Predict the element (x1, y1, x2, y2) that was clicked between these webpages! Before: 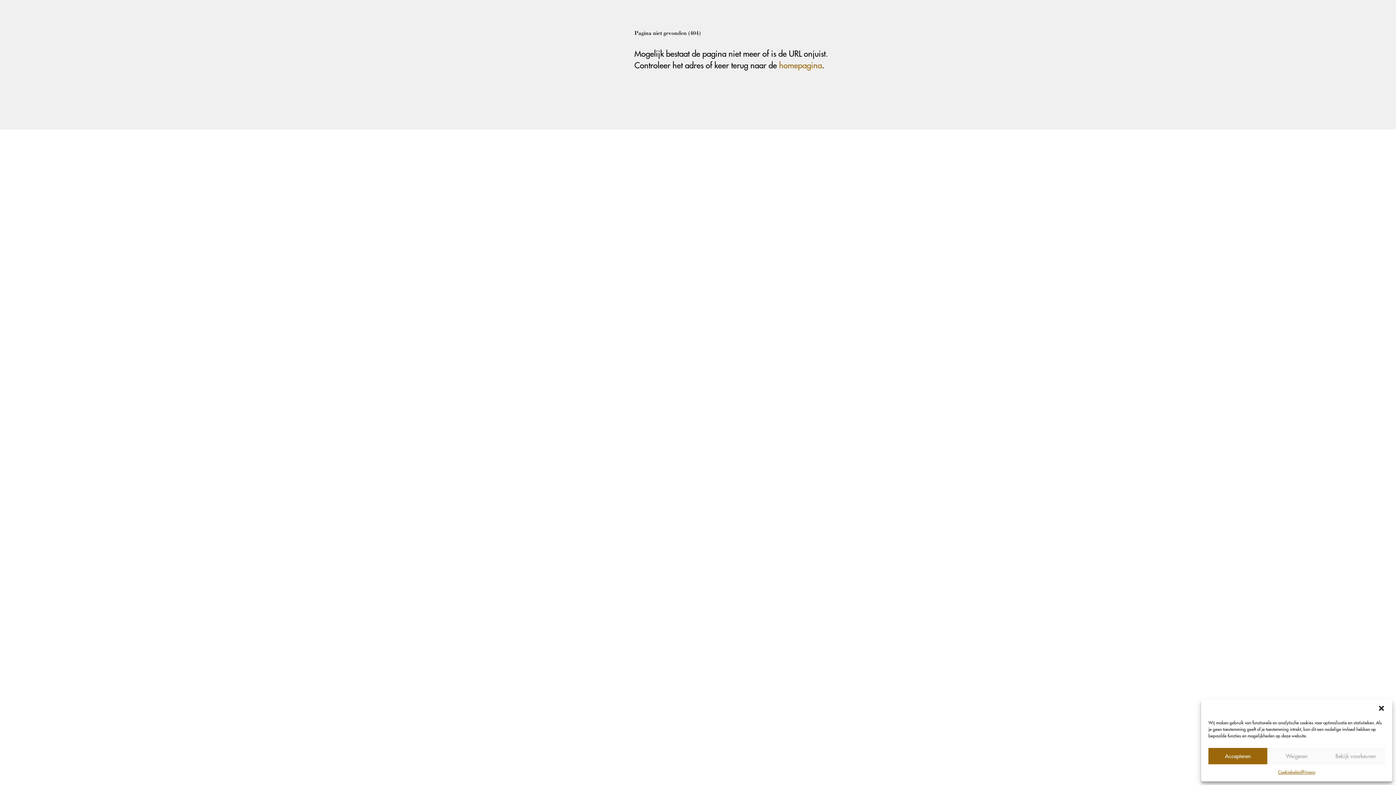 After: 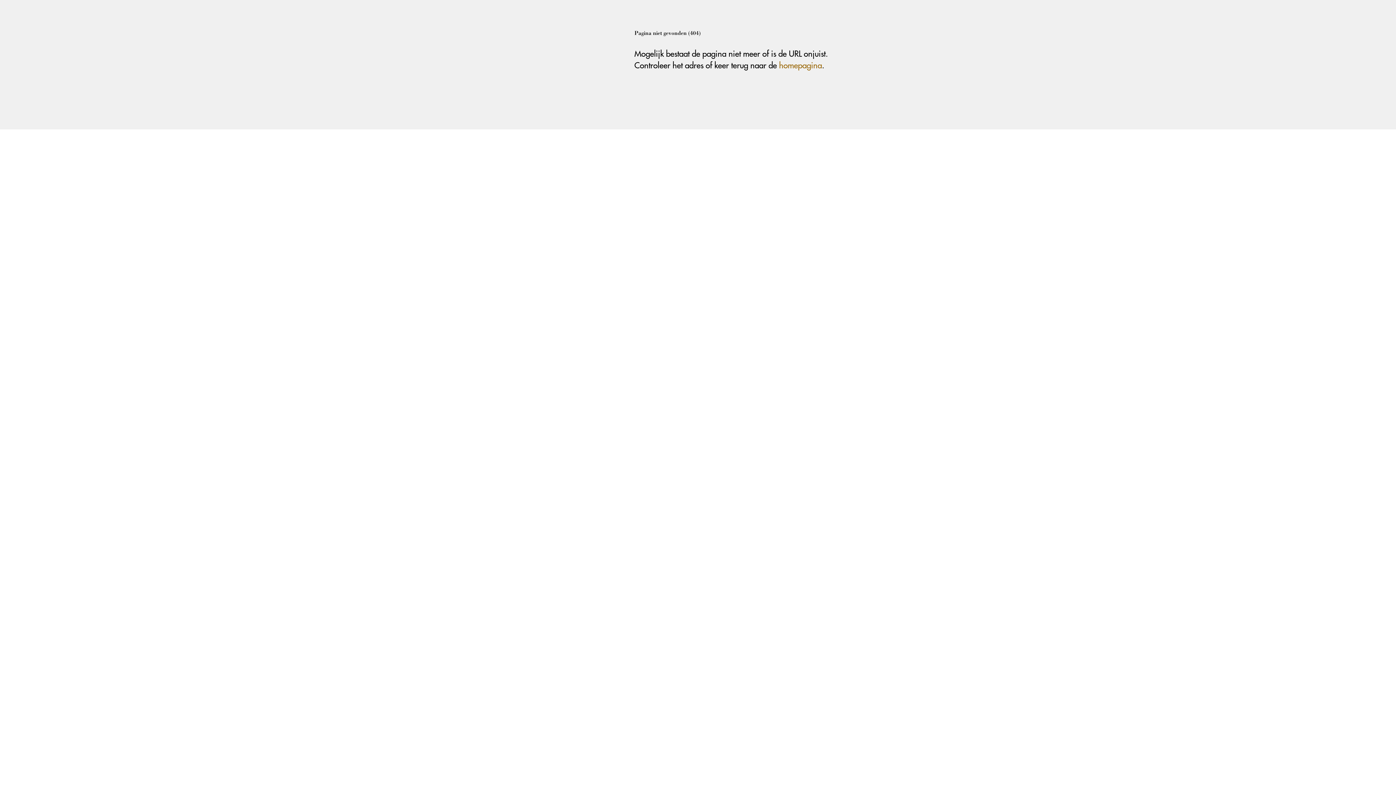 Action: label: Dialoogvenster sluiten bbox: (1378, 705, 1385, 712)